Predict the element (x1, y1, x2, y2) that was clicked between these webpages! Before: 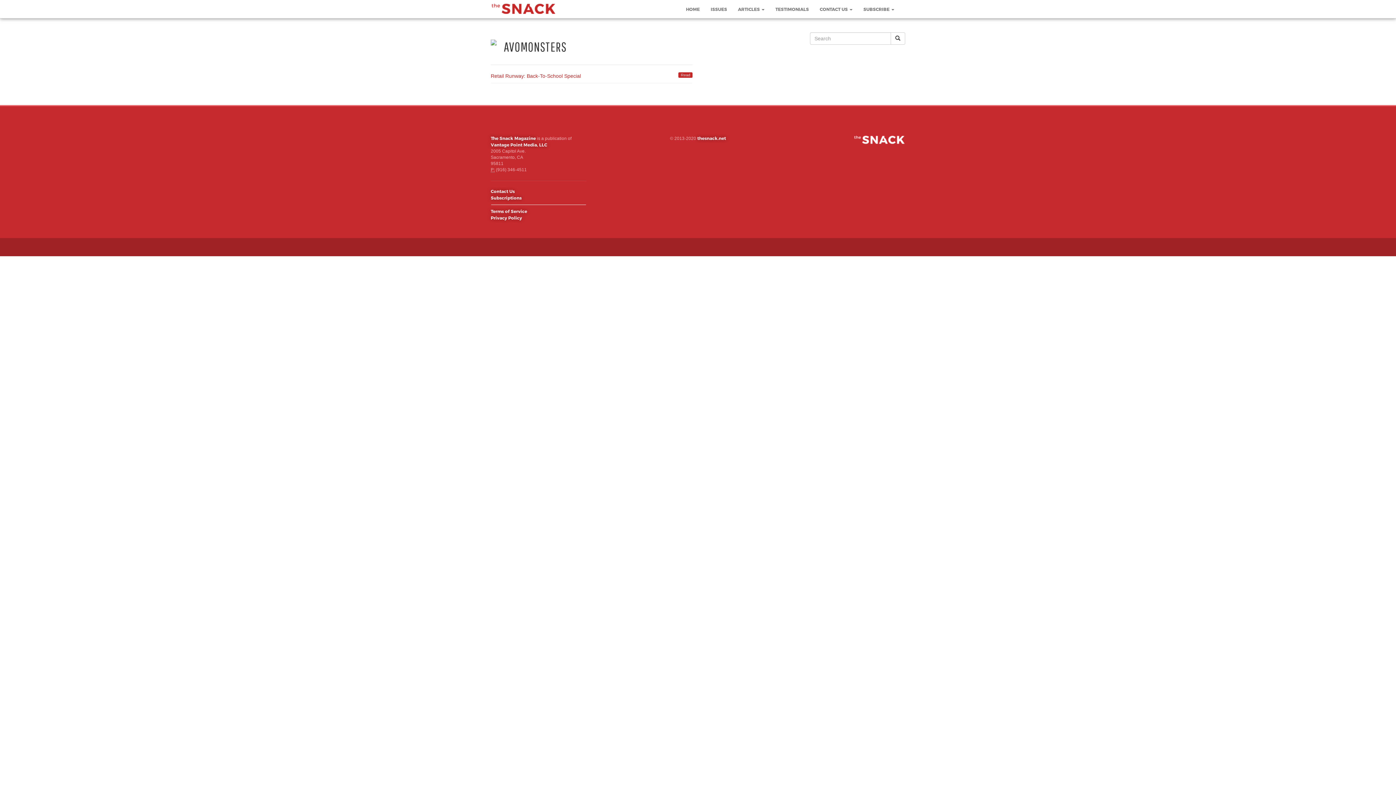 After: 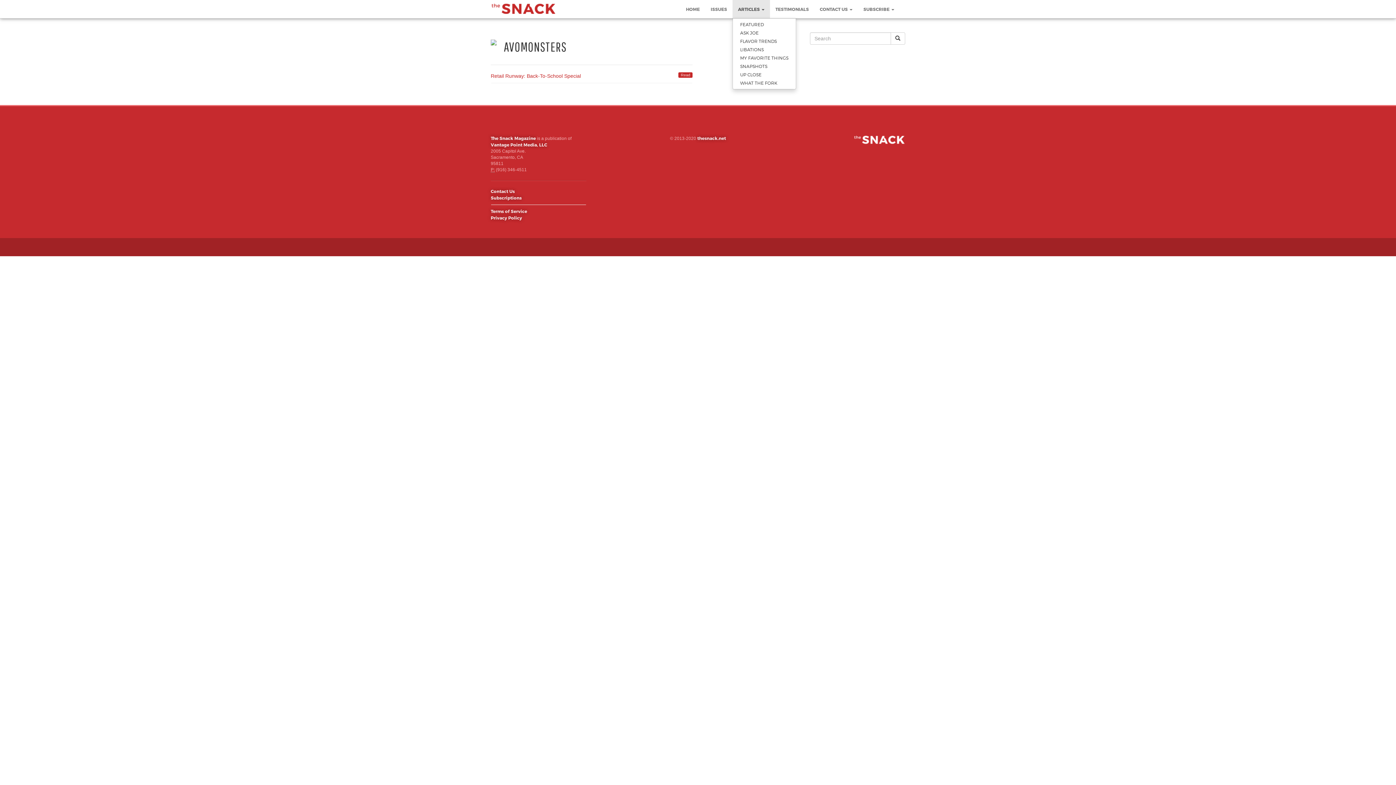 Action: label: ARTICLES  bbox: (732, 0, 770, 18)